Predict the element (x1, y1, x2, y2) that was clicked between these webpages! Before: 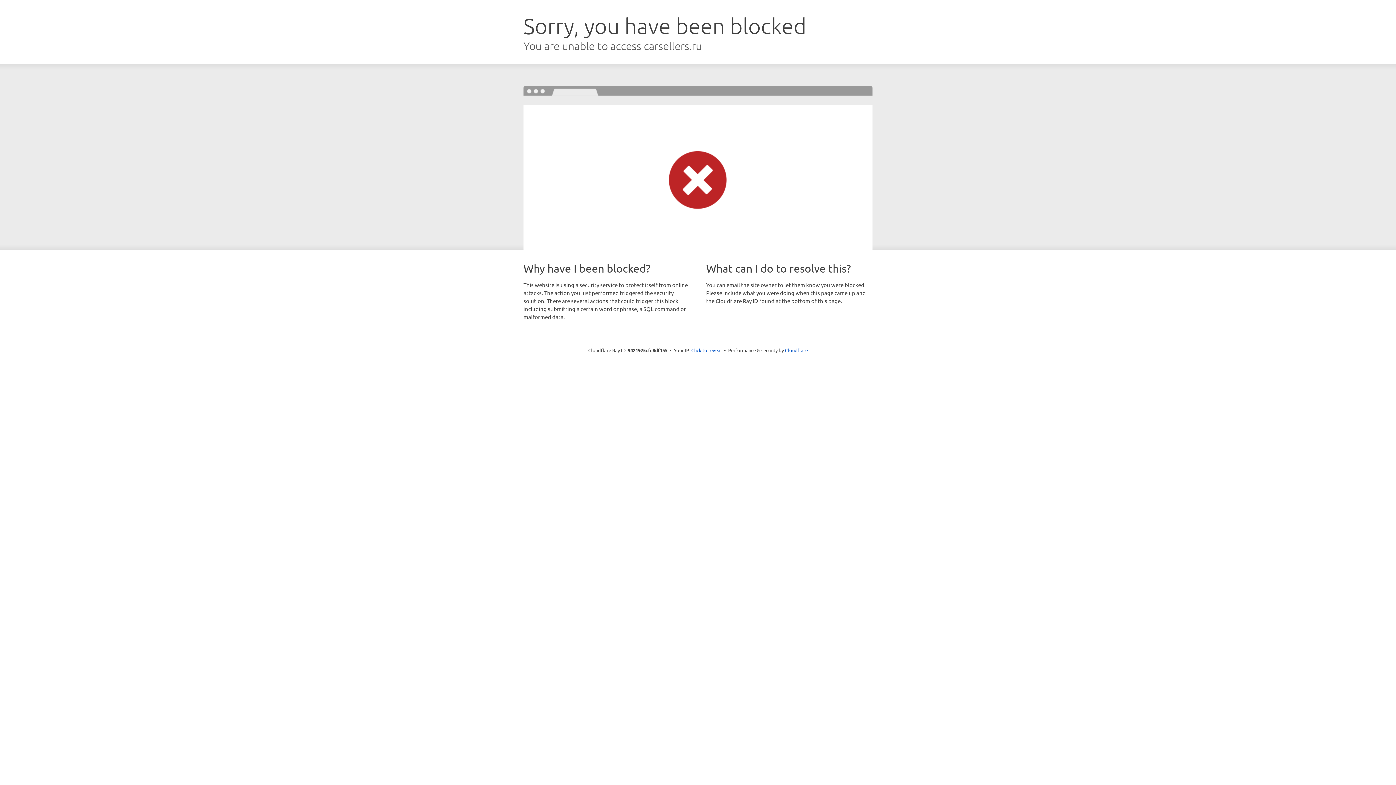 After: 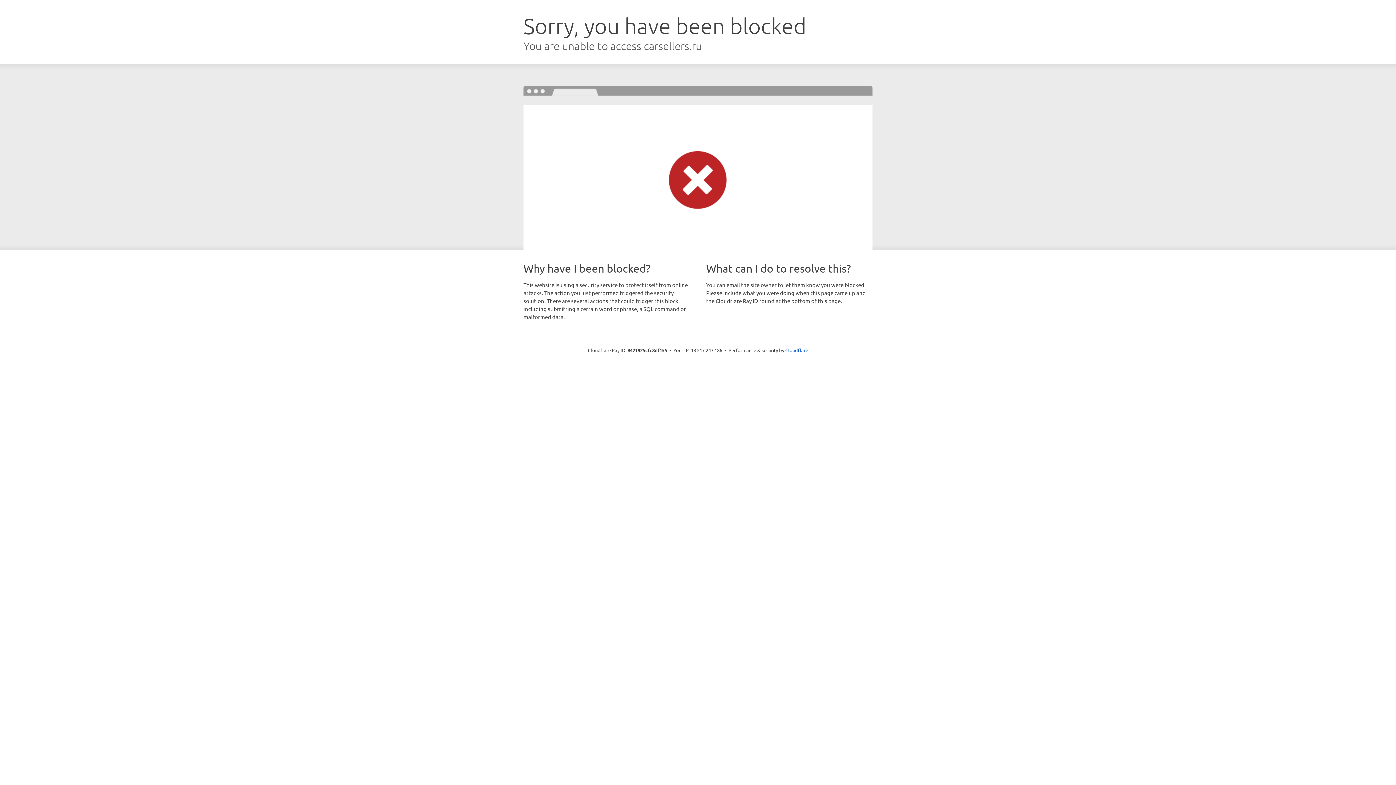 Action: bbox: (691, 346, 722, 353) label: Click to reveal